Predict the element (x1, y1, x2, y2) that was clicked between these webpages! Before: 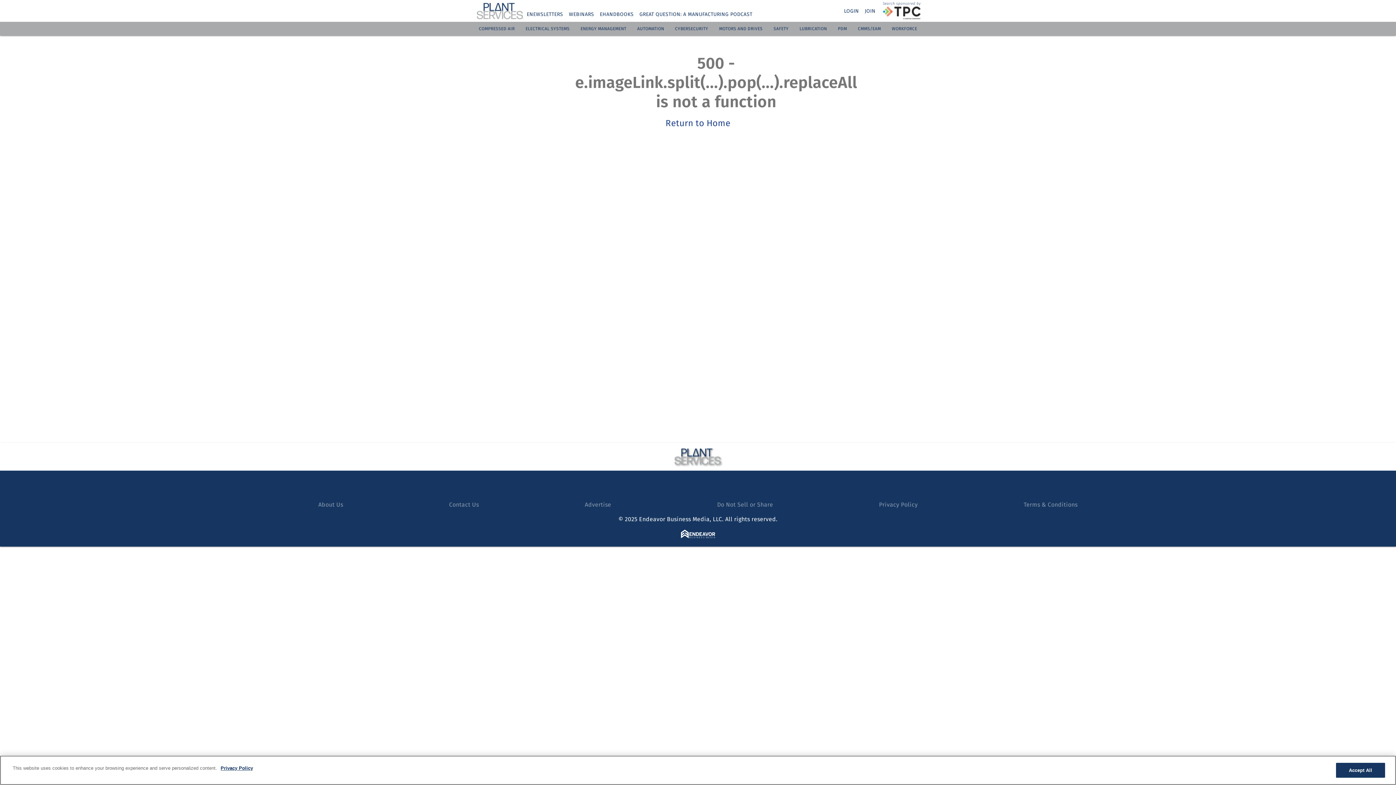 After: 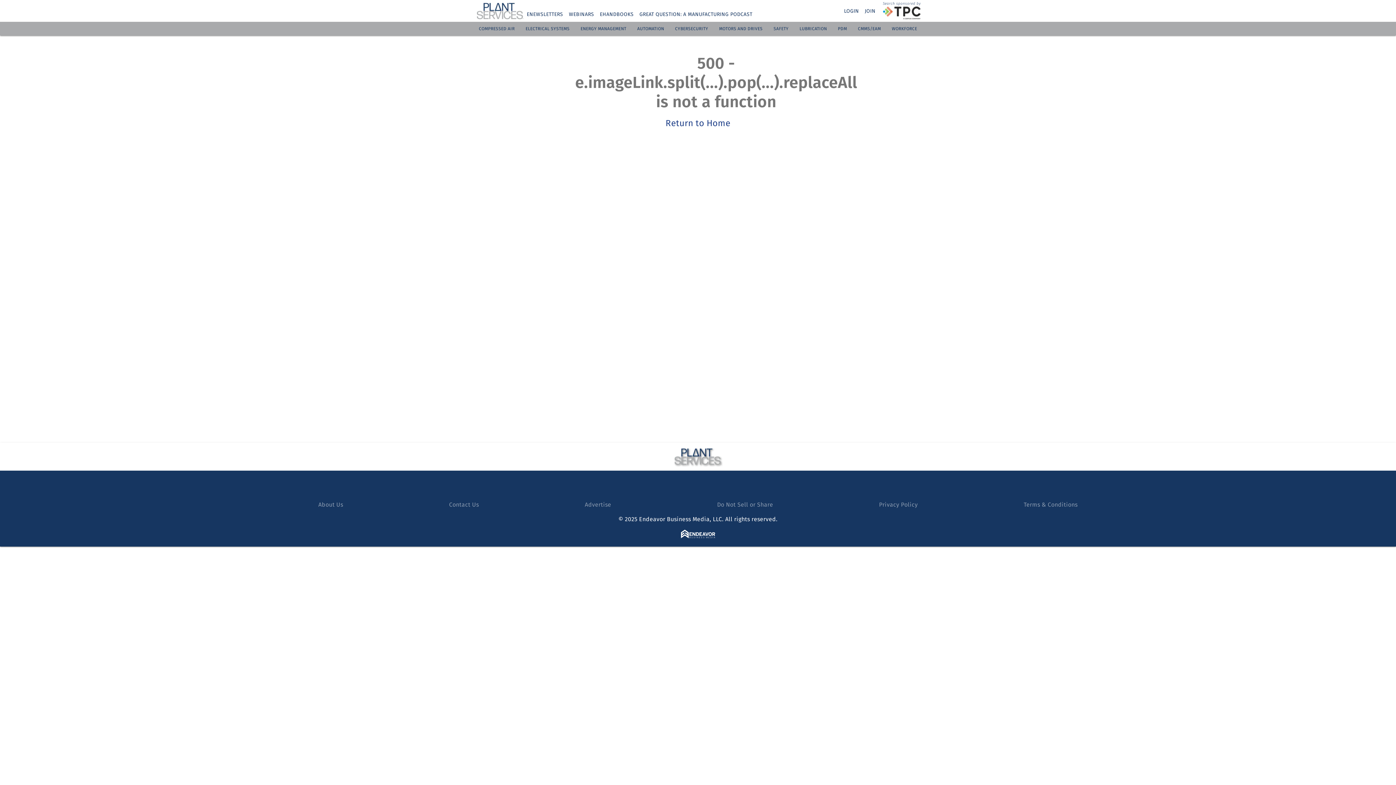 Action: bbox: (799, 26, 827, 31) label: LUBRICATION